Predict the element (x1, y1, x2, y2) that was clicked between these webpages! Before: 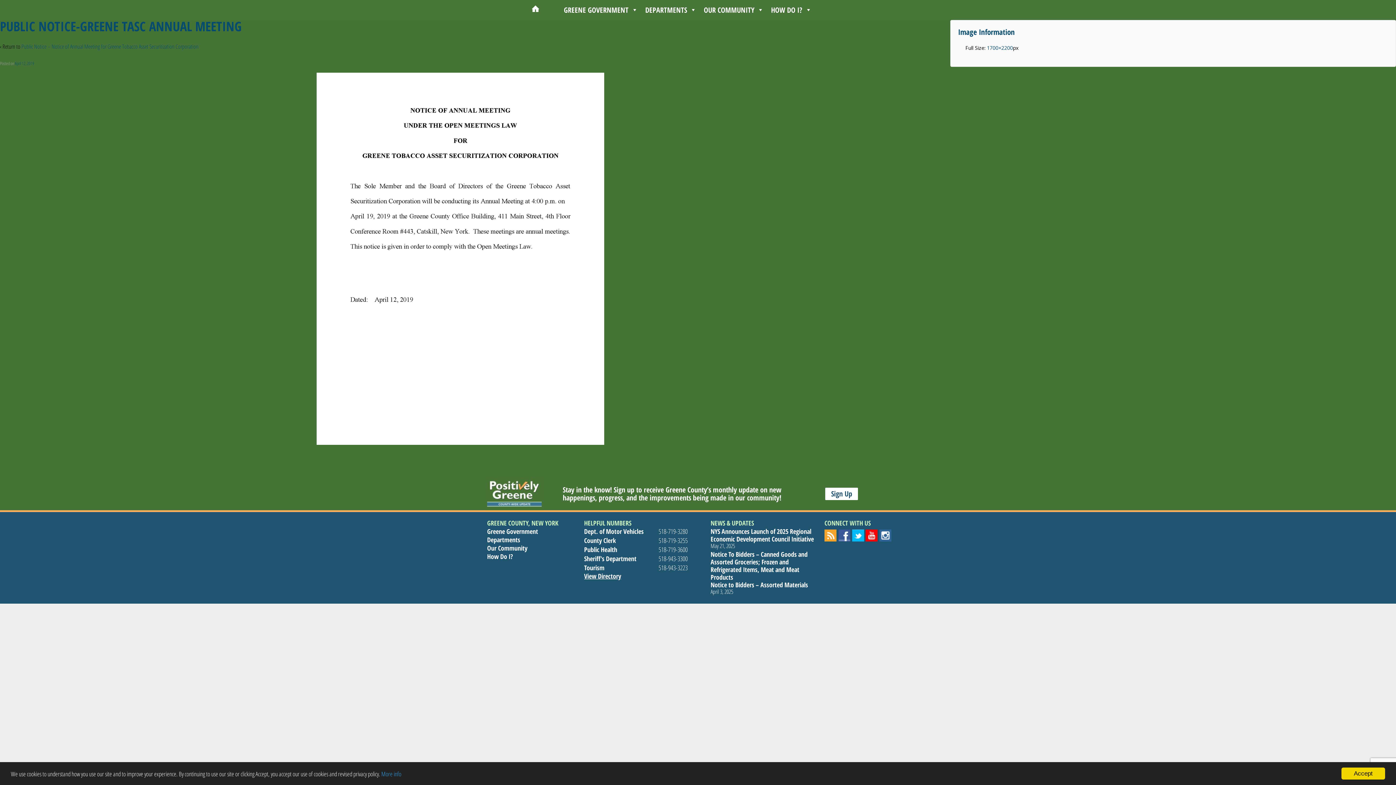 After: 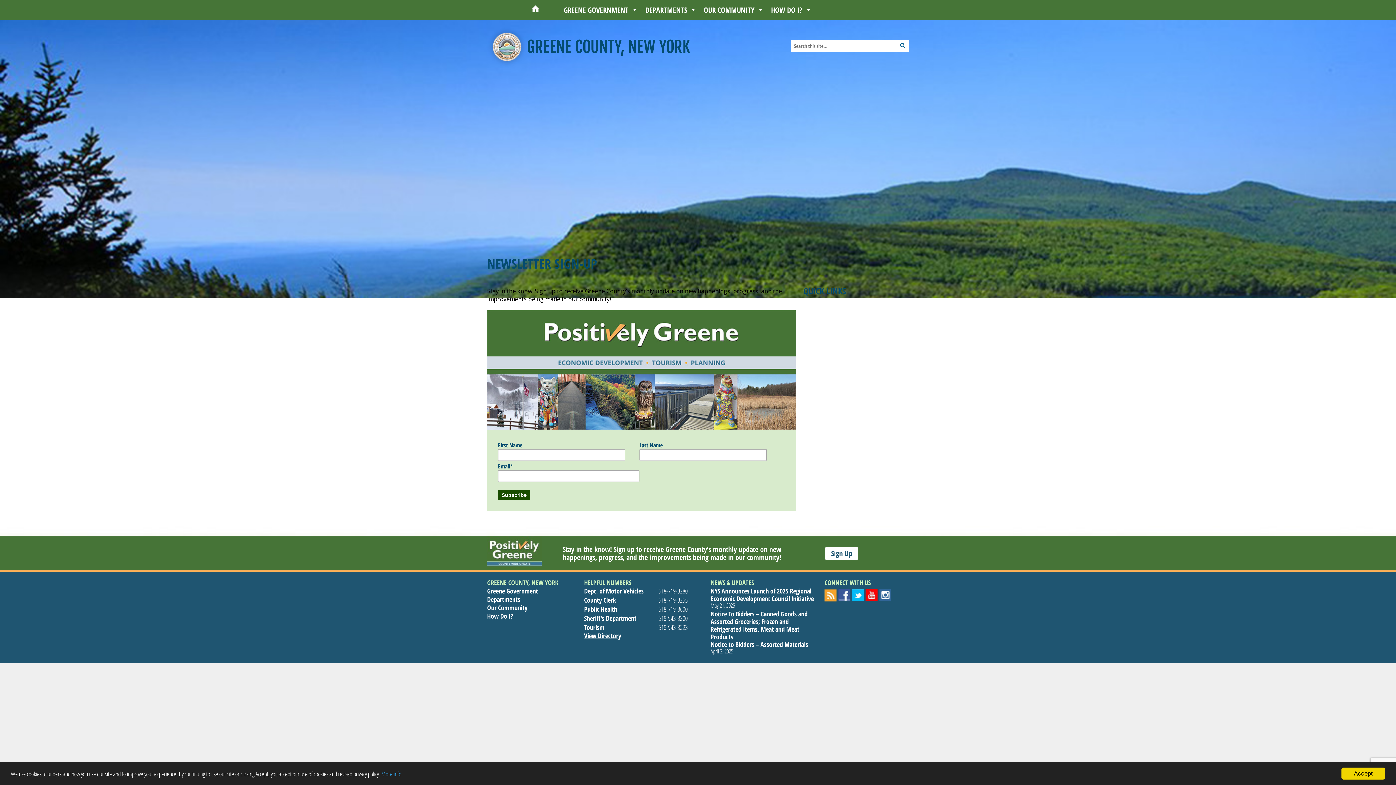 Action: label: Sign Up bbox: (825, 488, 858, 500)